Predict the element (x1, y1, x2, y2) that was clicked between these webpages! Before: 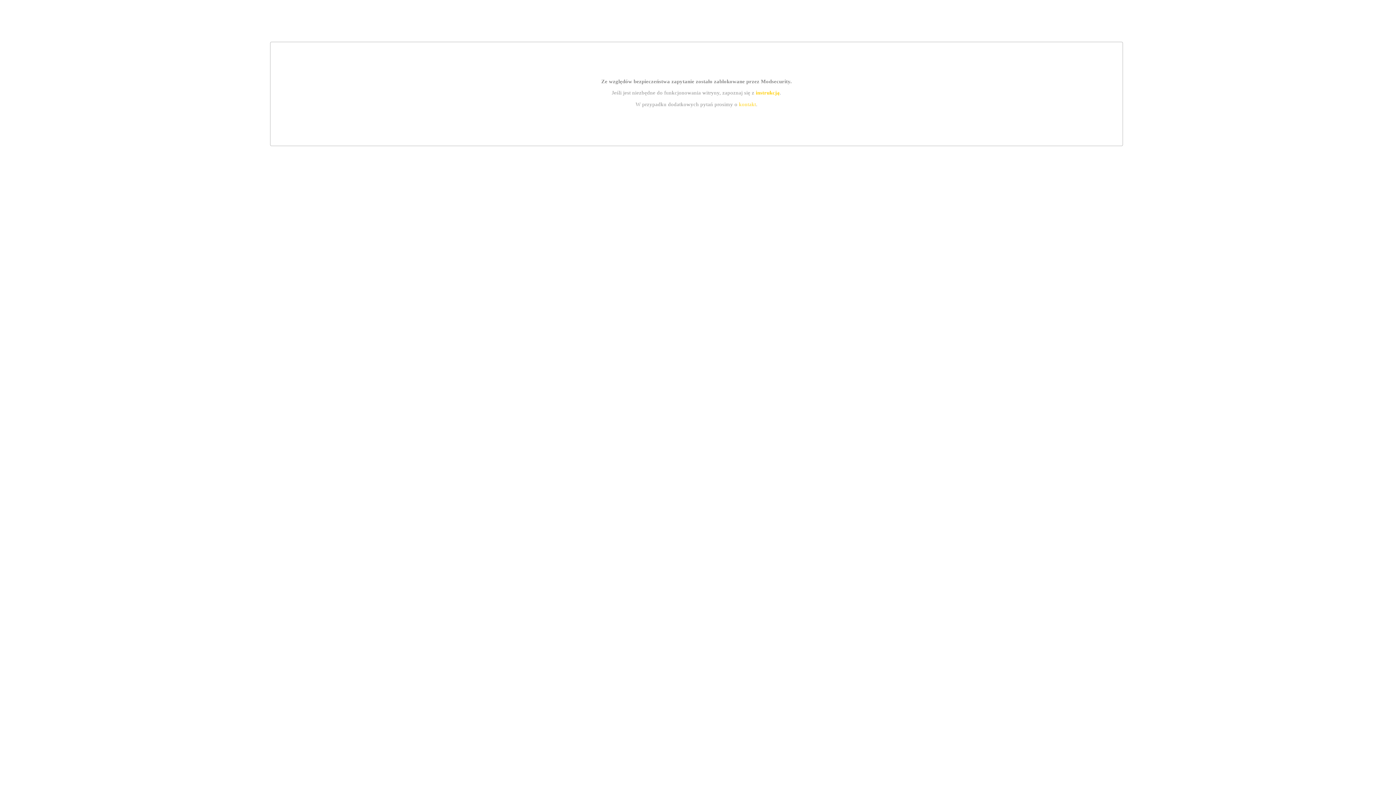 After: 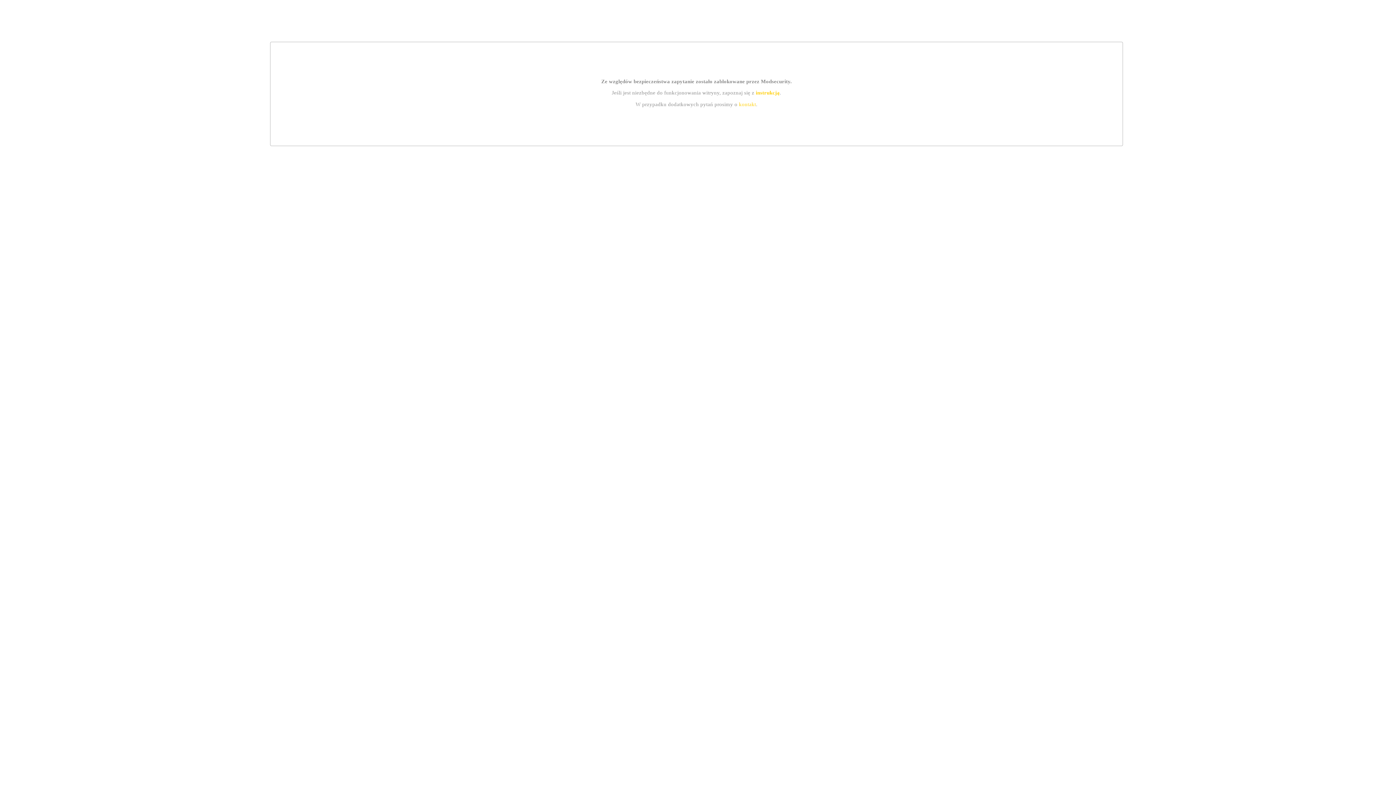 Action: bbox: (739, 101, 756, 107) label: kontakt